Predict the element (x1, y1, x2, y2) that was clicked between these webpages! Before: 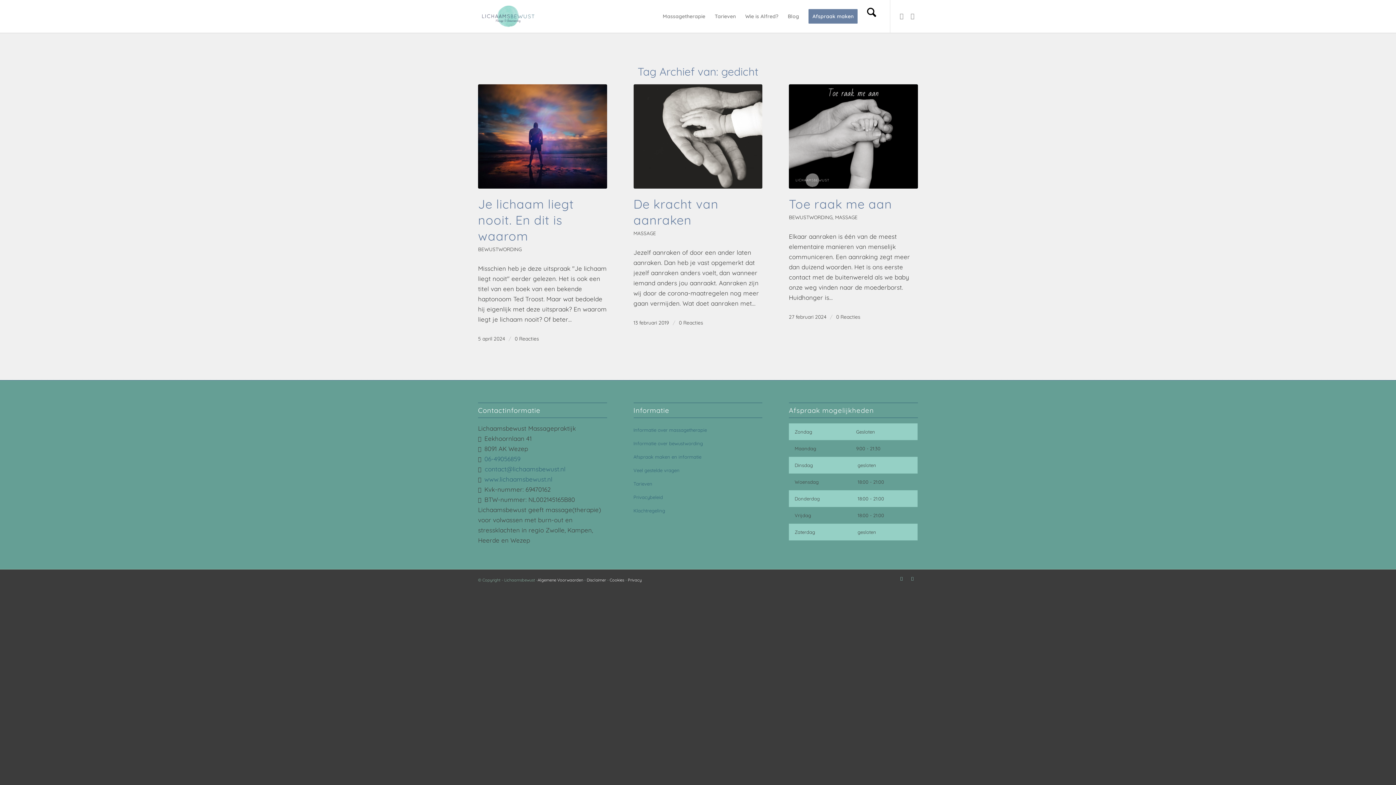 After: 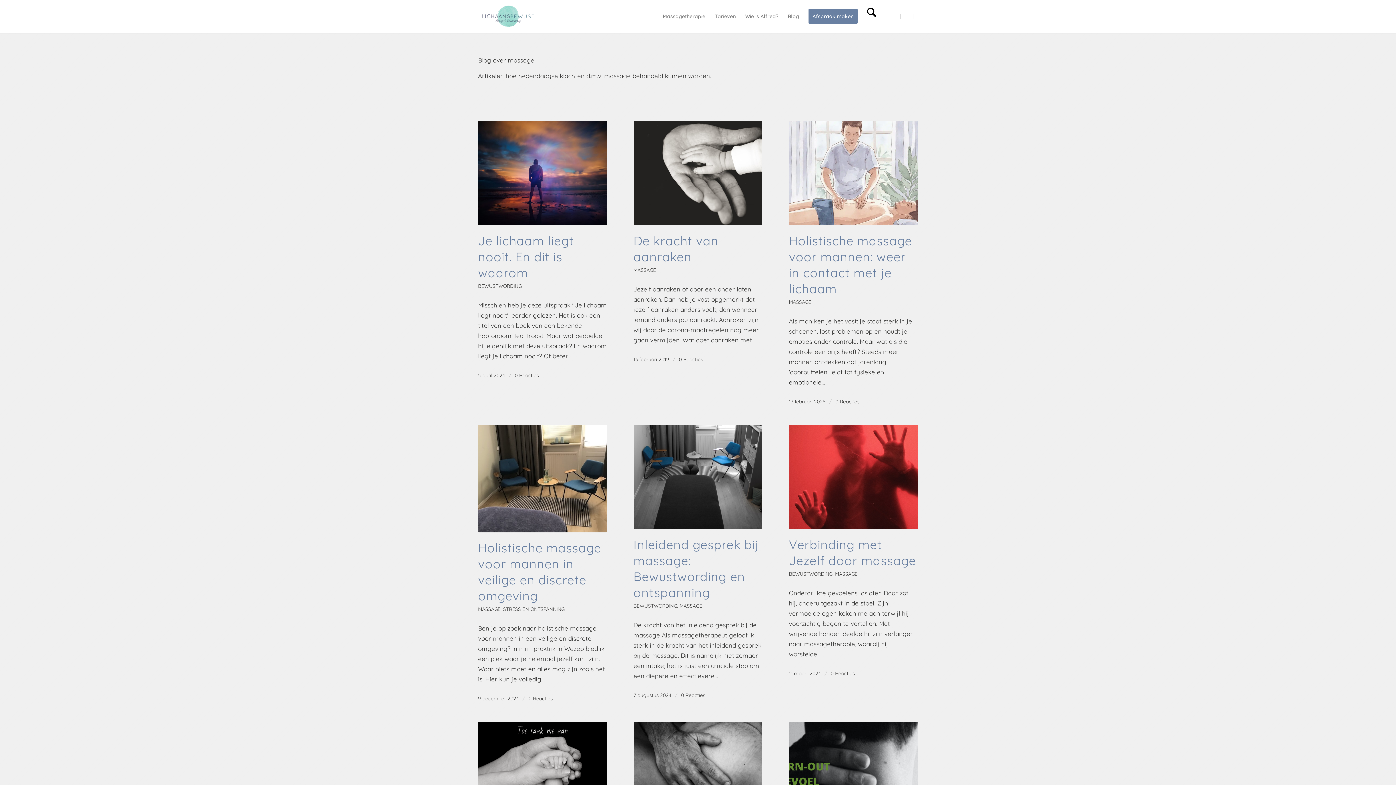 Action: label: MASSAGE bbox: (835, 214, 857, 220)